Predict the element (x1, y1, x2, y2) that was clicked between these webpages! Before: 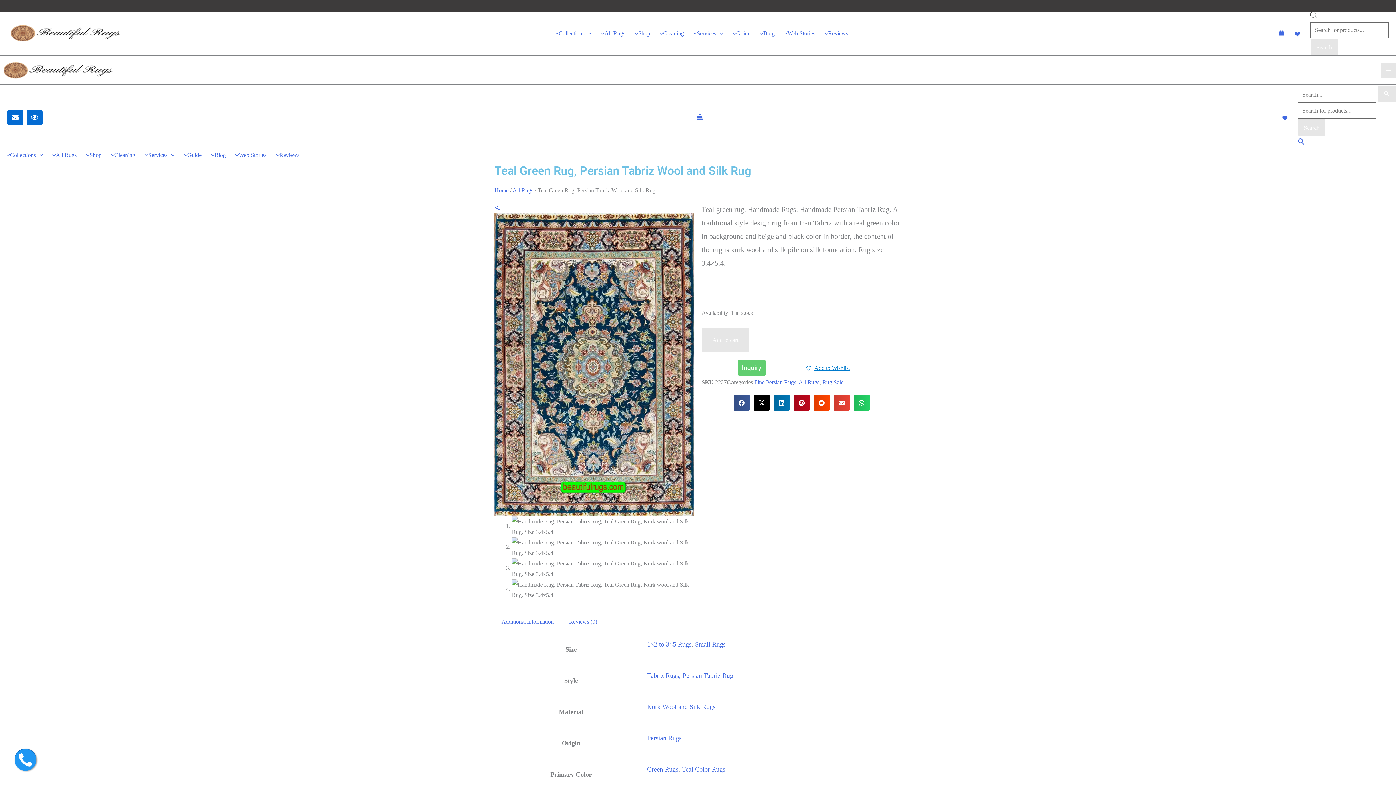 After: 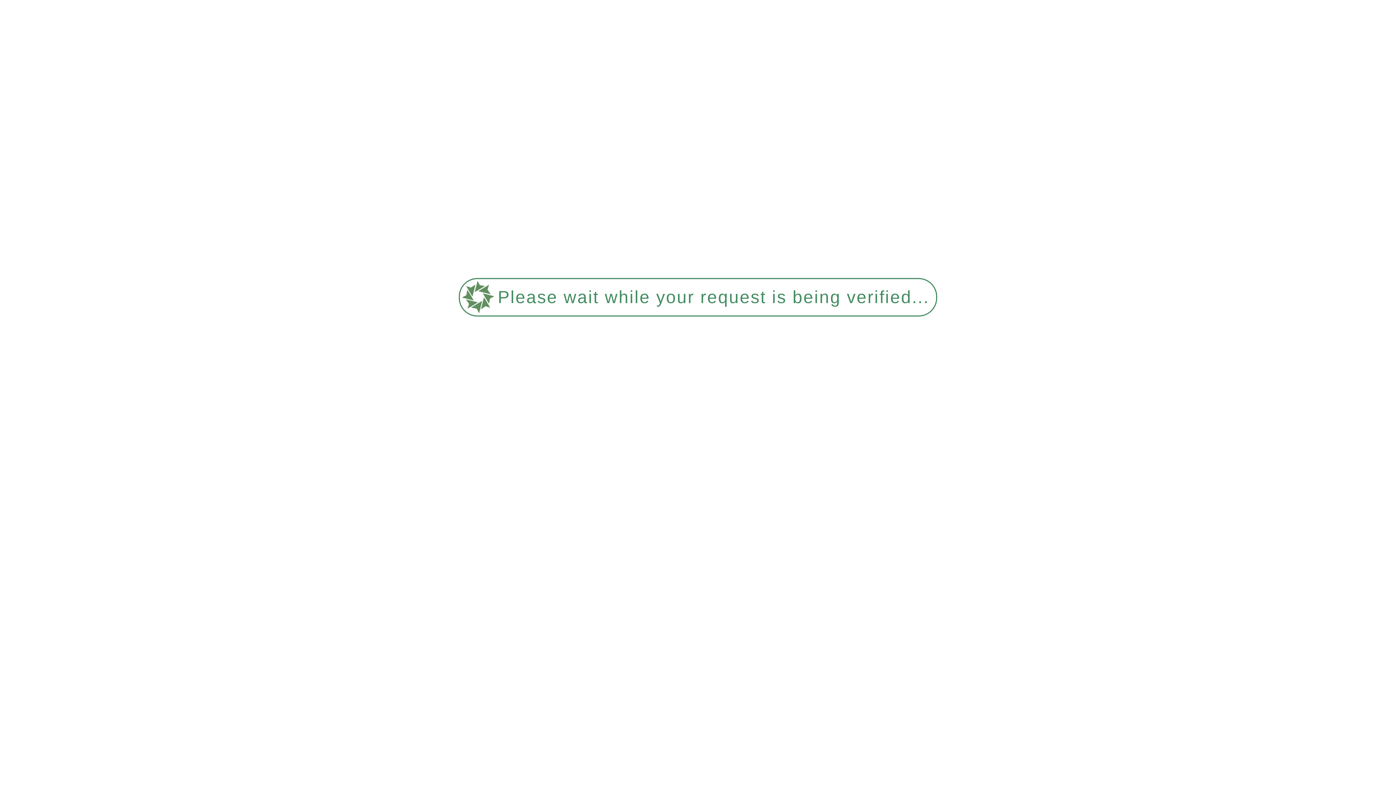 Action: bbox: (695, 640, 725, 648) label: Small Rugs